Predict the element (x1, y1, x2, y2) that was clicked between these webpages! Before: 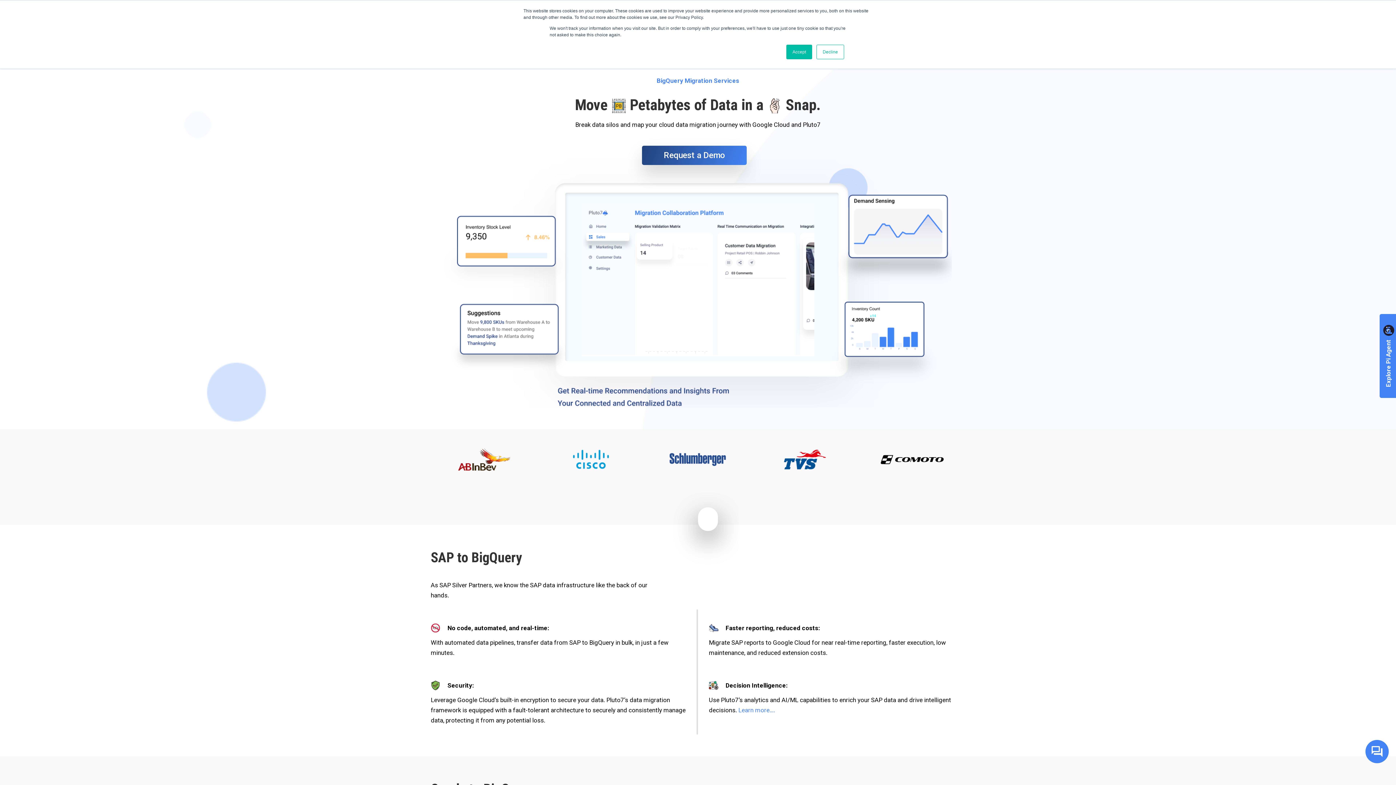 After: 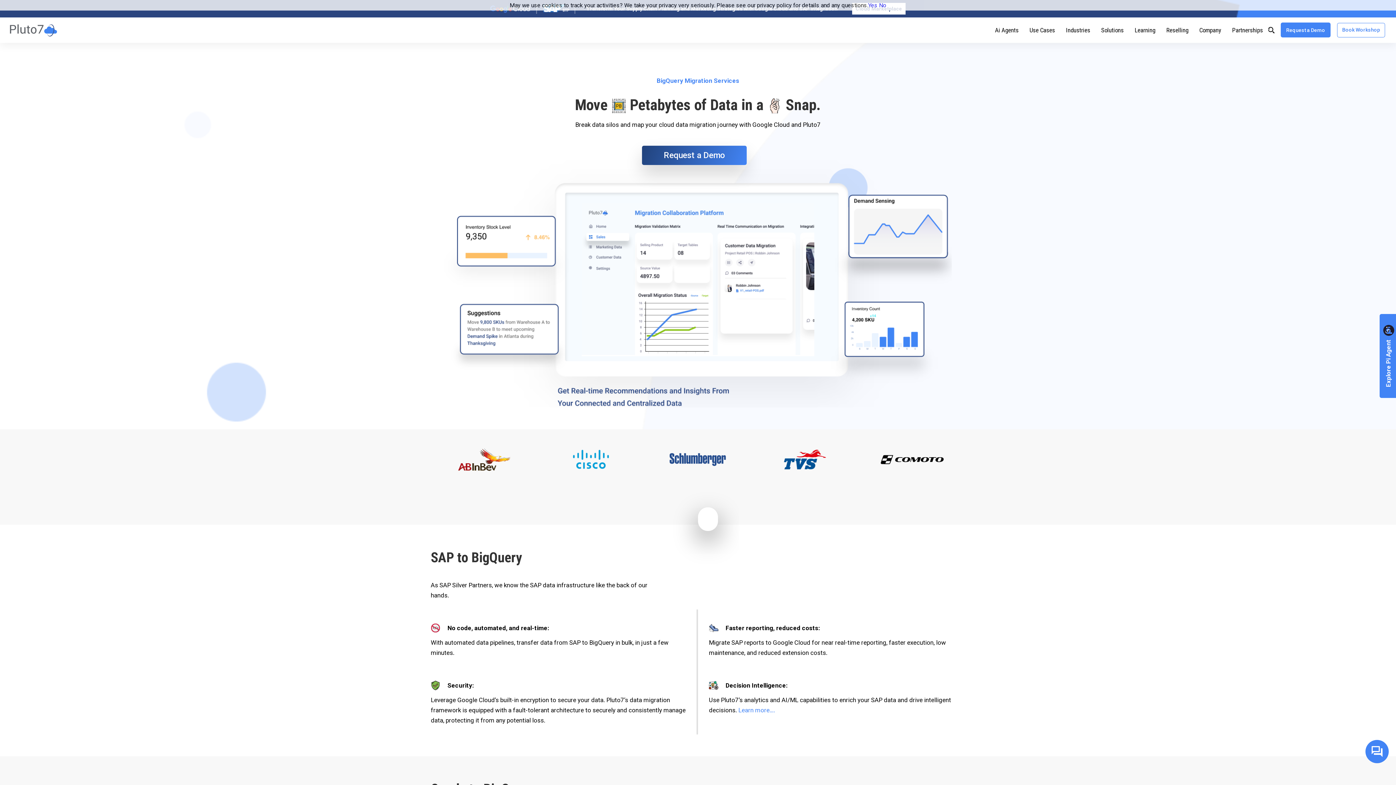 Action: bbox: (816, 44, 844, 59) label: Decline